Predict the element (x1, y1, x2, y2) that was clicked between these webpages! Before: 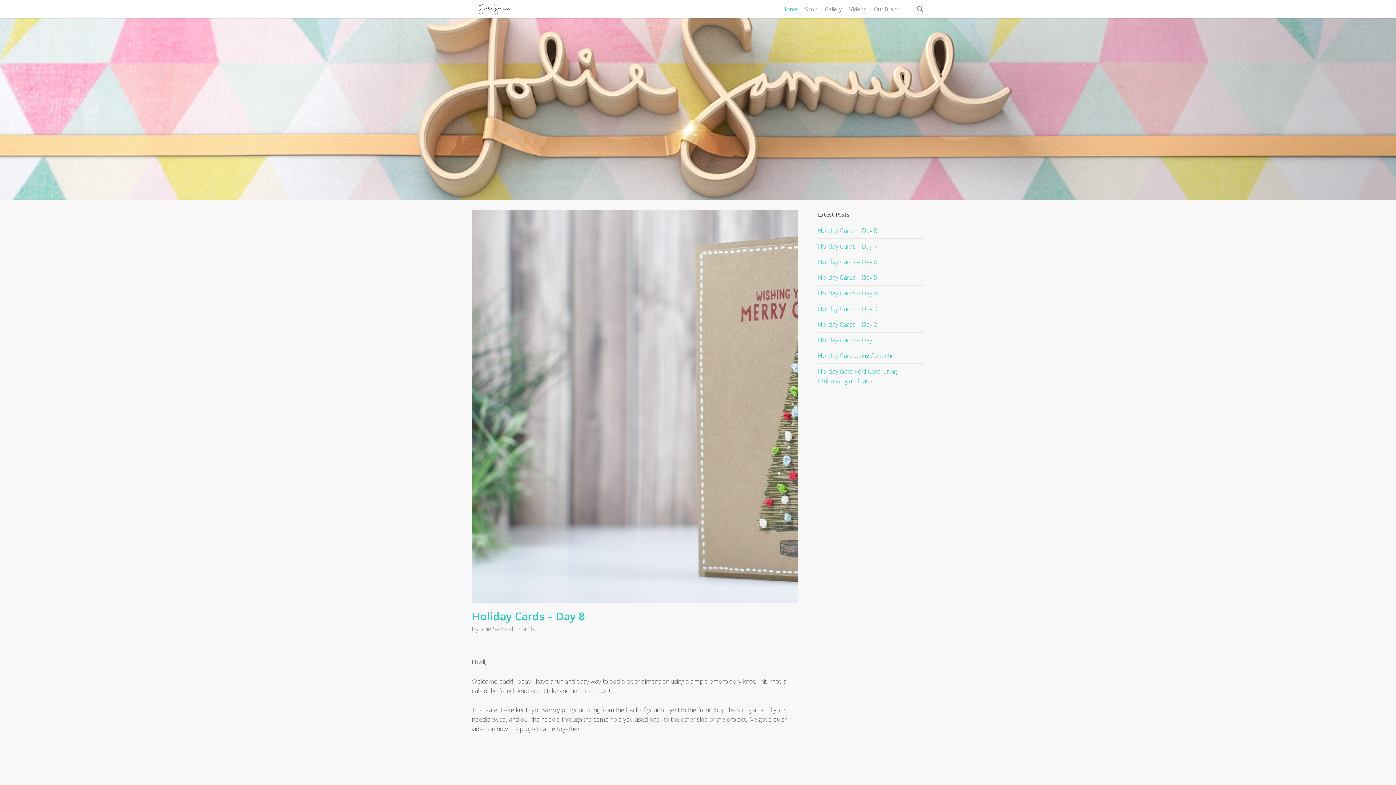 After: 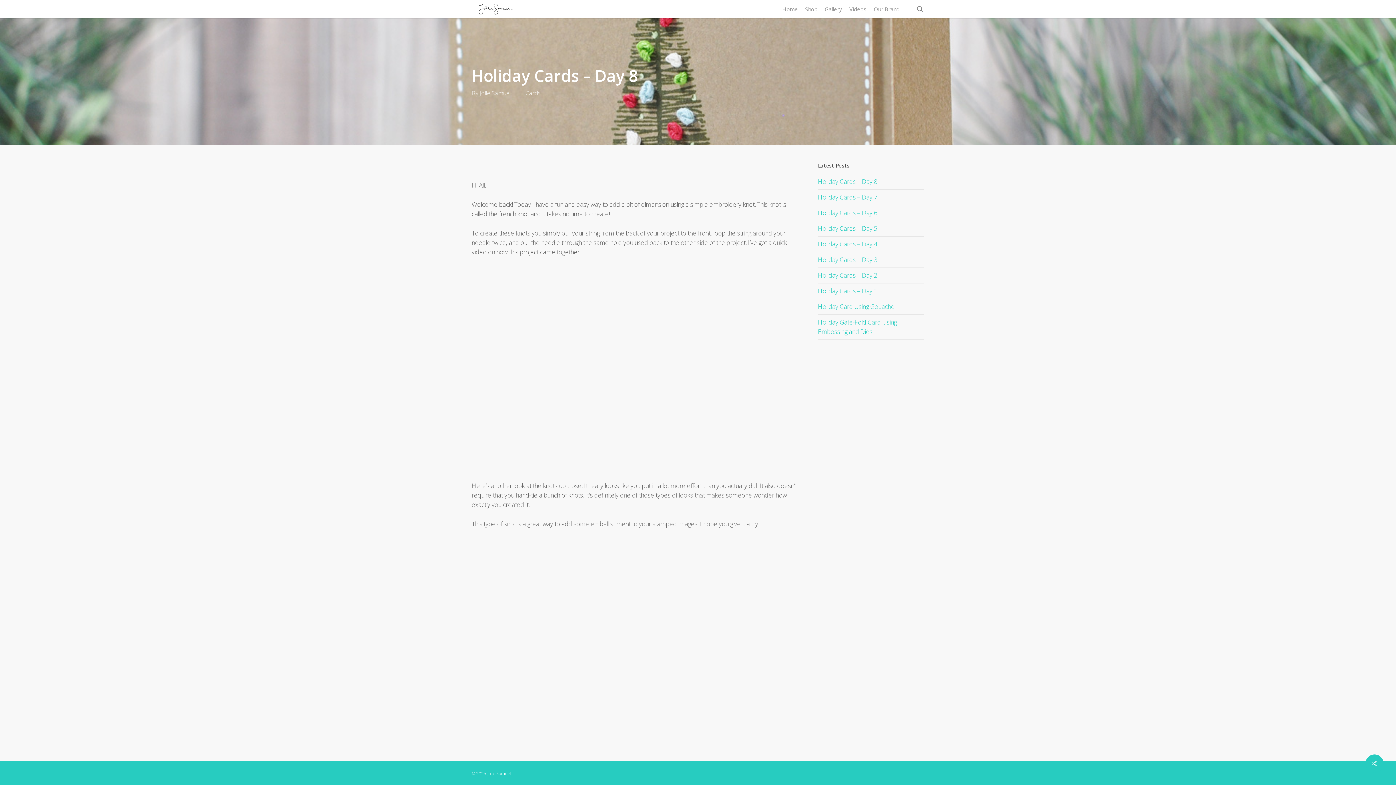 Action: bbox: (471, 609, 585, 623) label: Holiday Cards – Day 8